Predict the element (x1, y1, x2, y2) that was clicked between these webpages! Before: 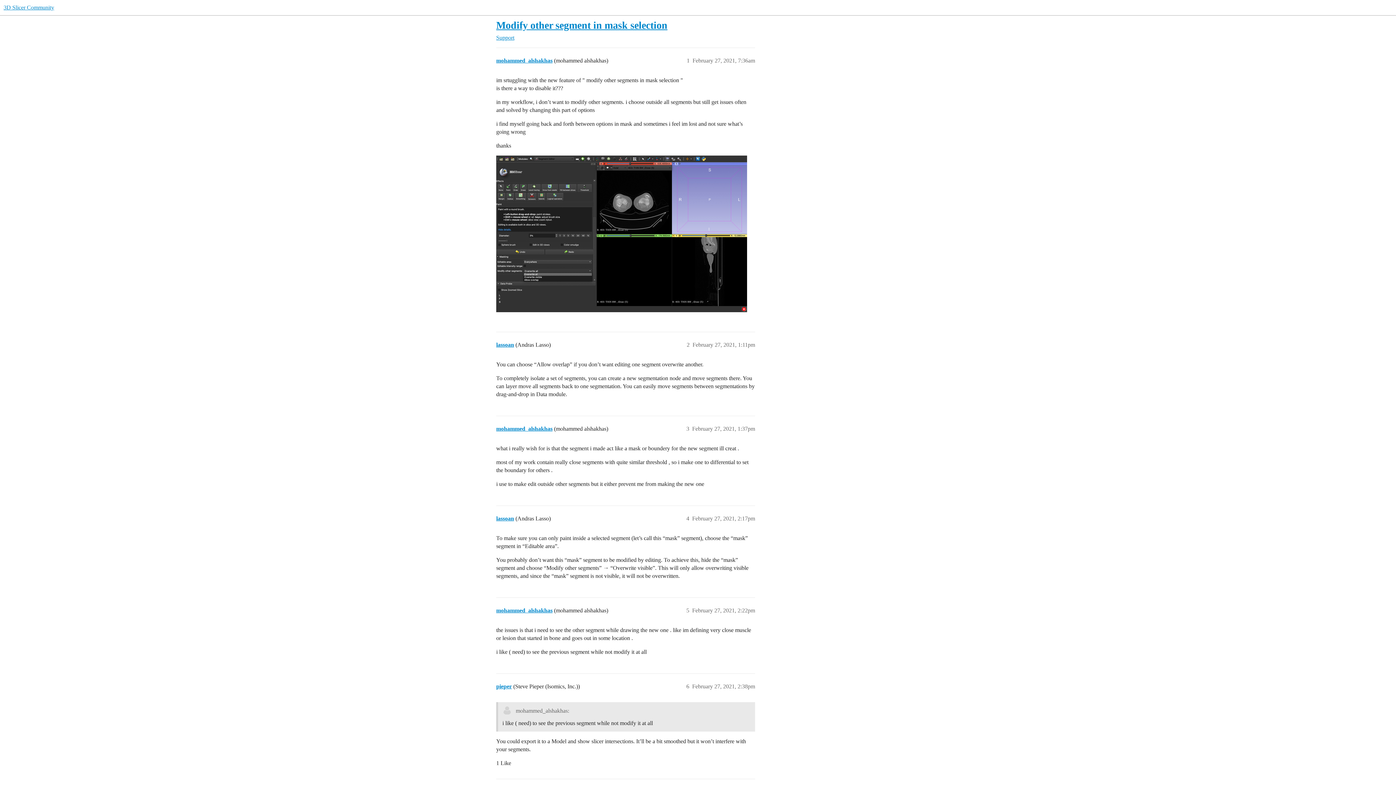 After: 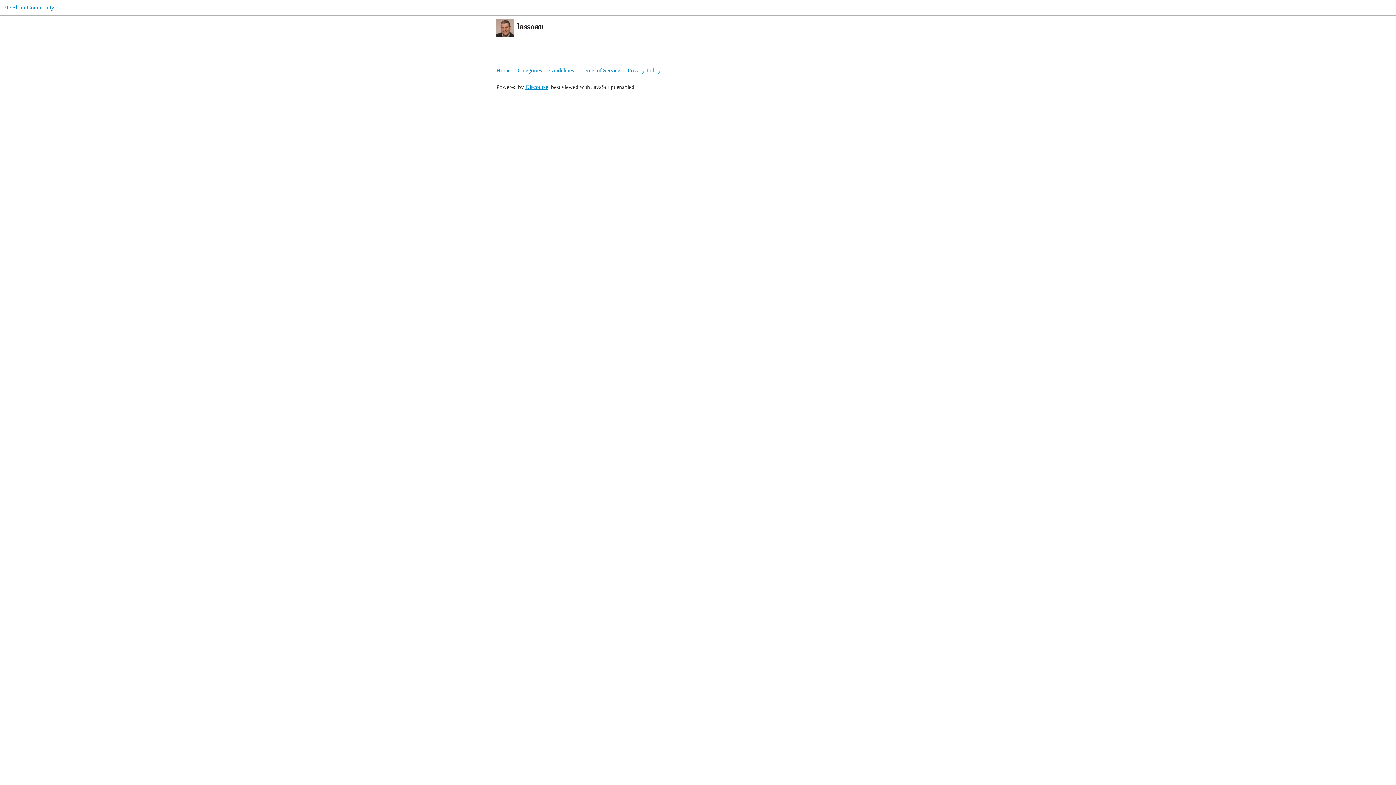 Action: bbox: (496, 515, 514, 521) label: lassoan